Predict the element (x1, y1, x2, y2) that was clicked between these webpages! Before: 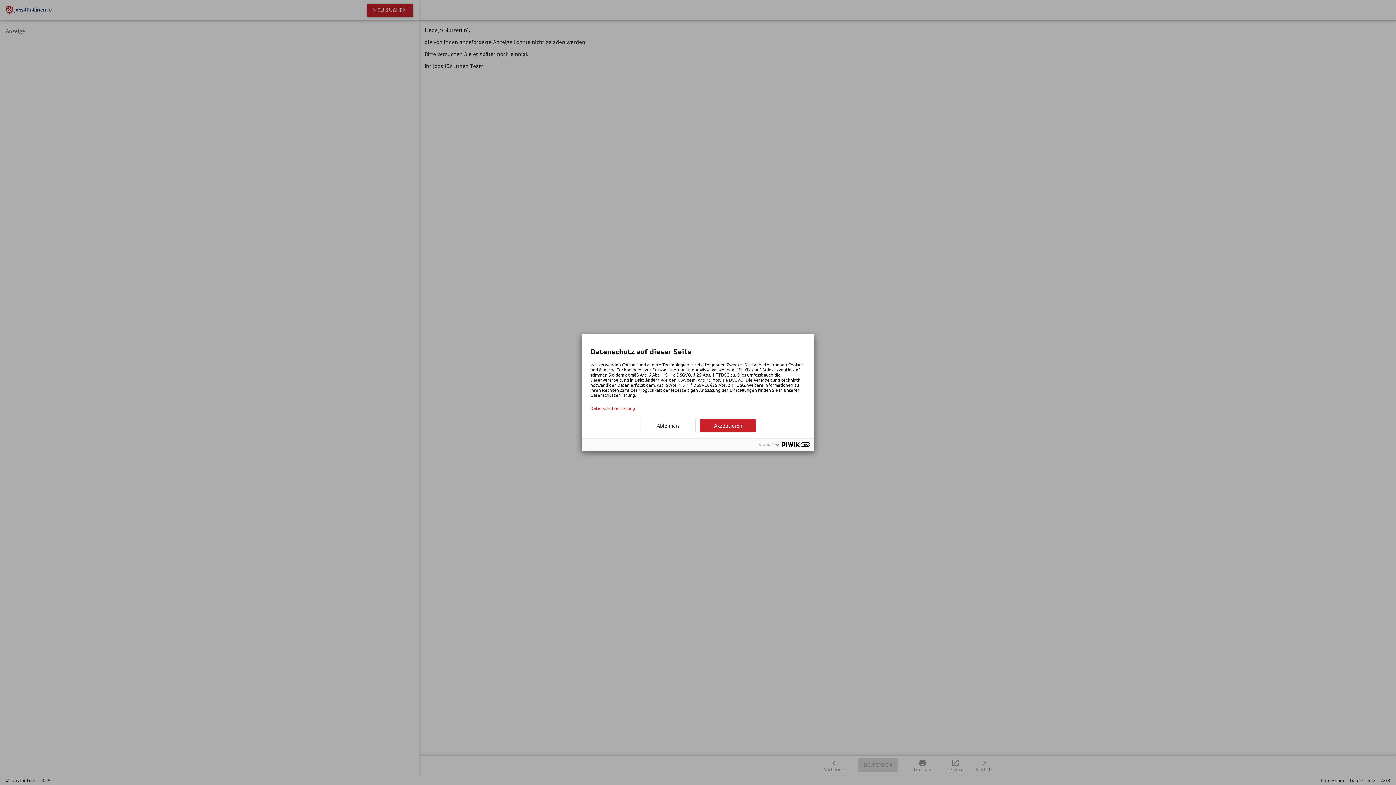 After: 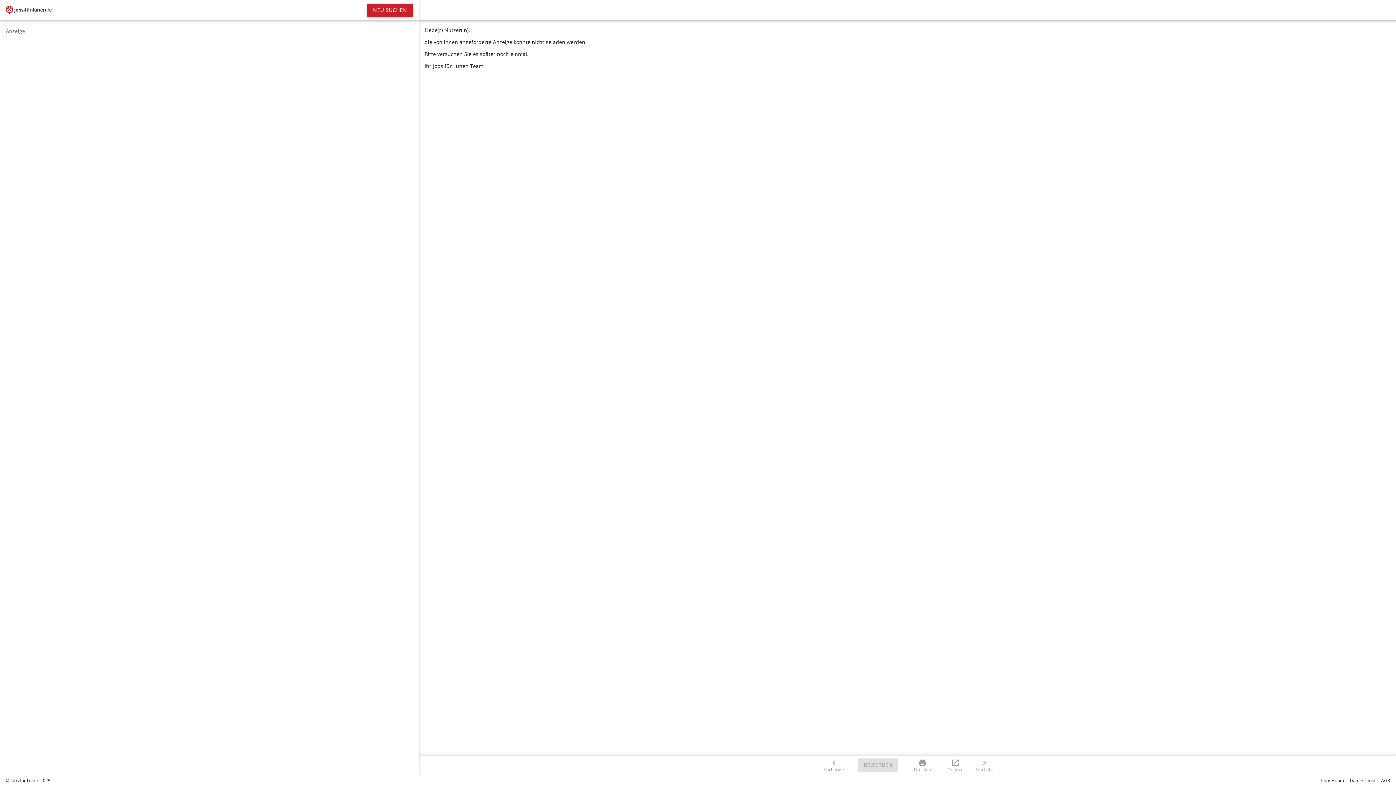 Action: bbox: (640, 419, 696, 432) label: Ablehnen